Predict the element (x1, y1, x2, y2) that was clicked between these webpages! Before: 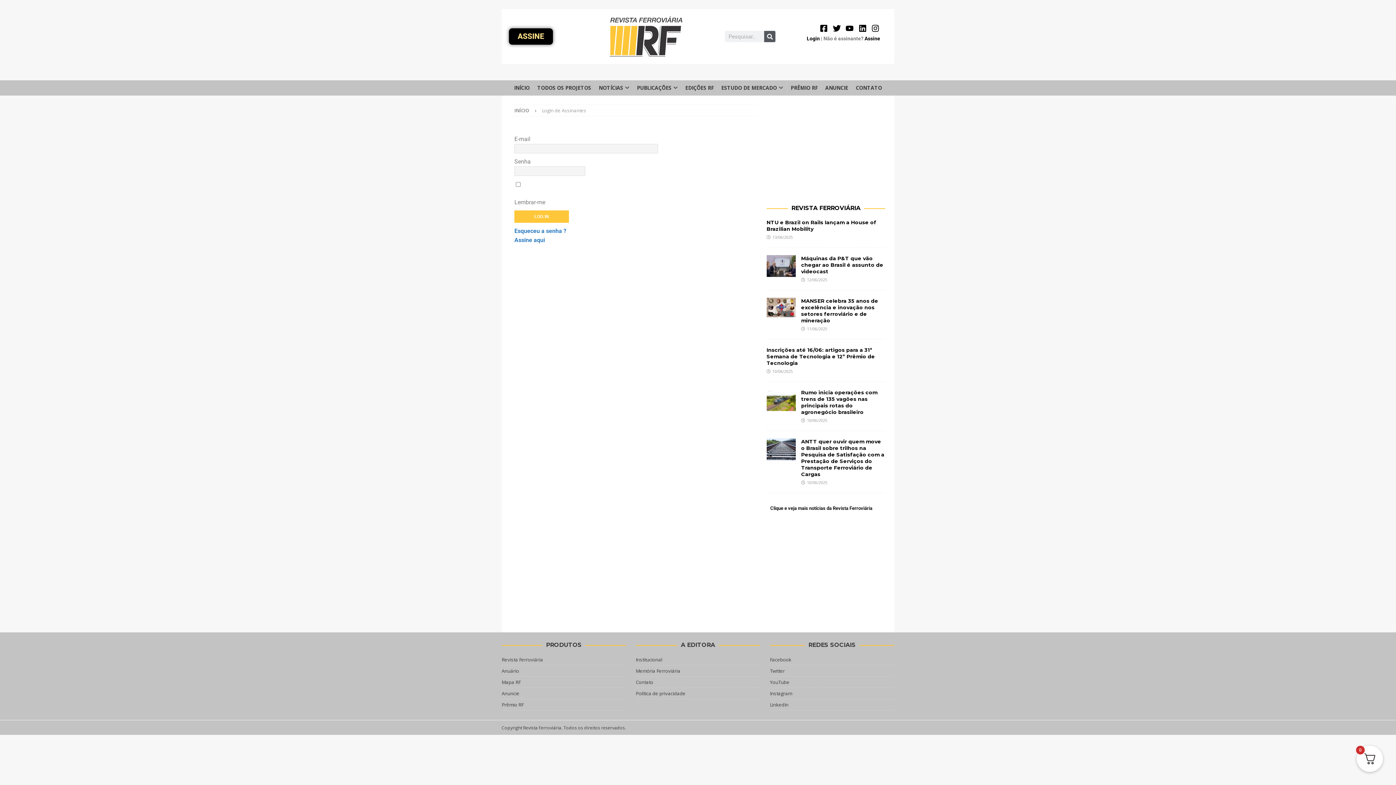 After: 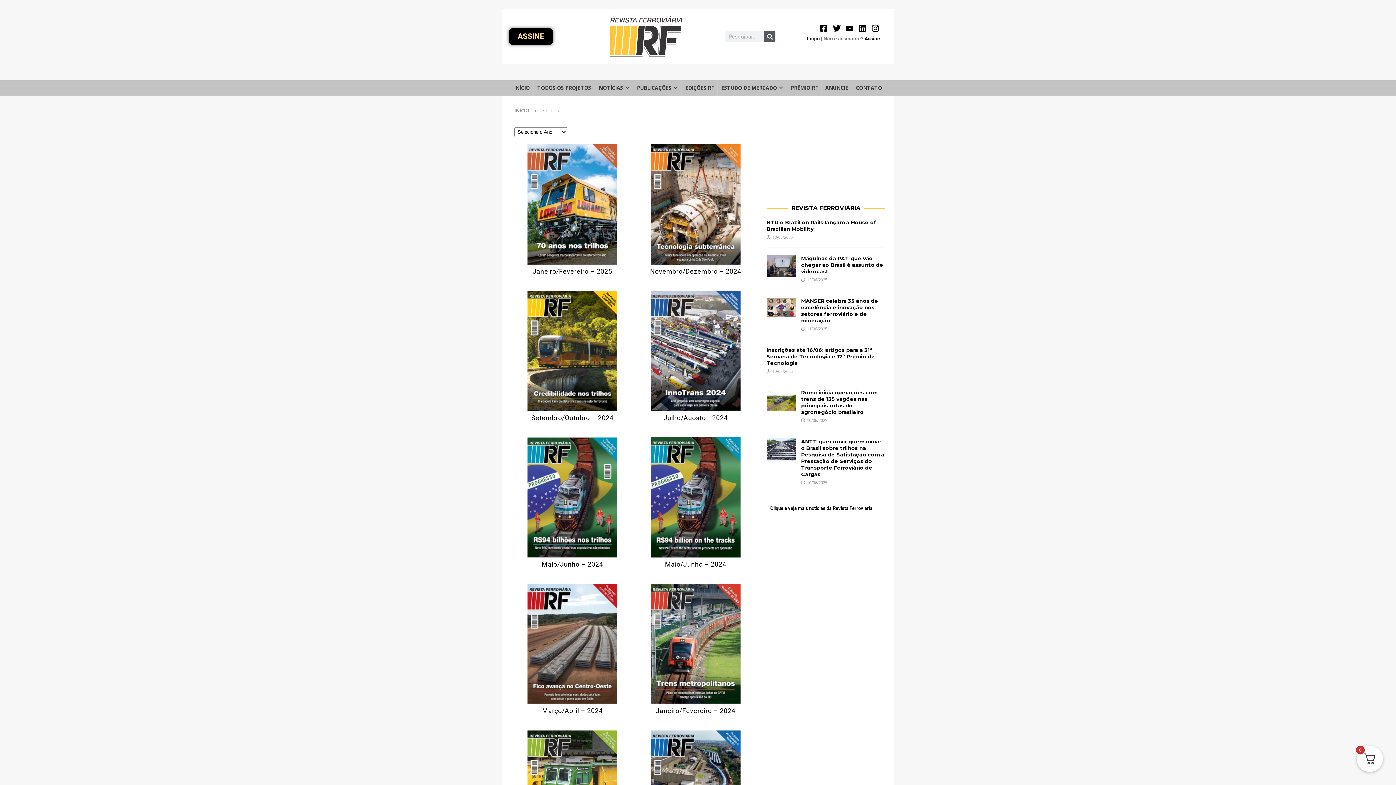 Action: bbox: (681, 80, 717, 95) label: EDIÇÕES RF